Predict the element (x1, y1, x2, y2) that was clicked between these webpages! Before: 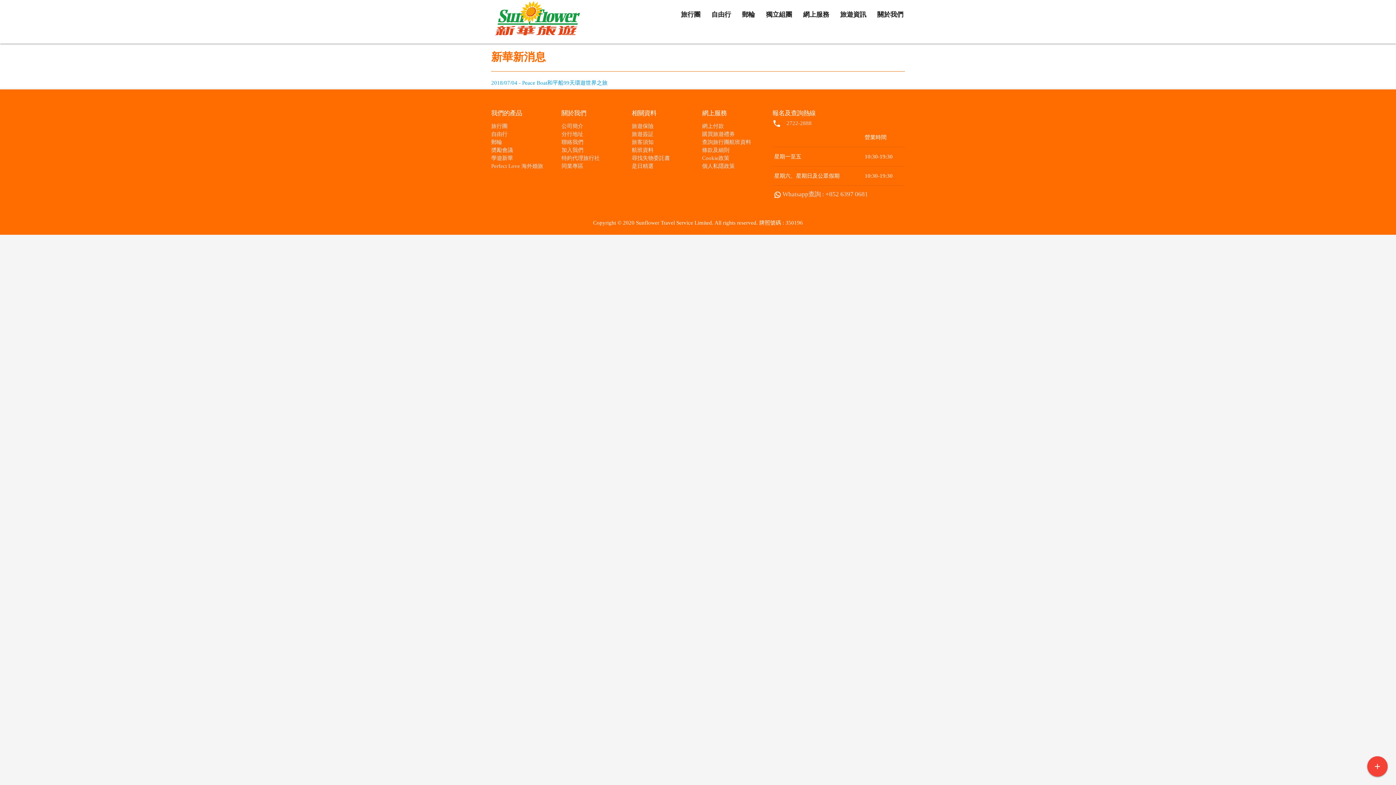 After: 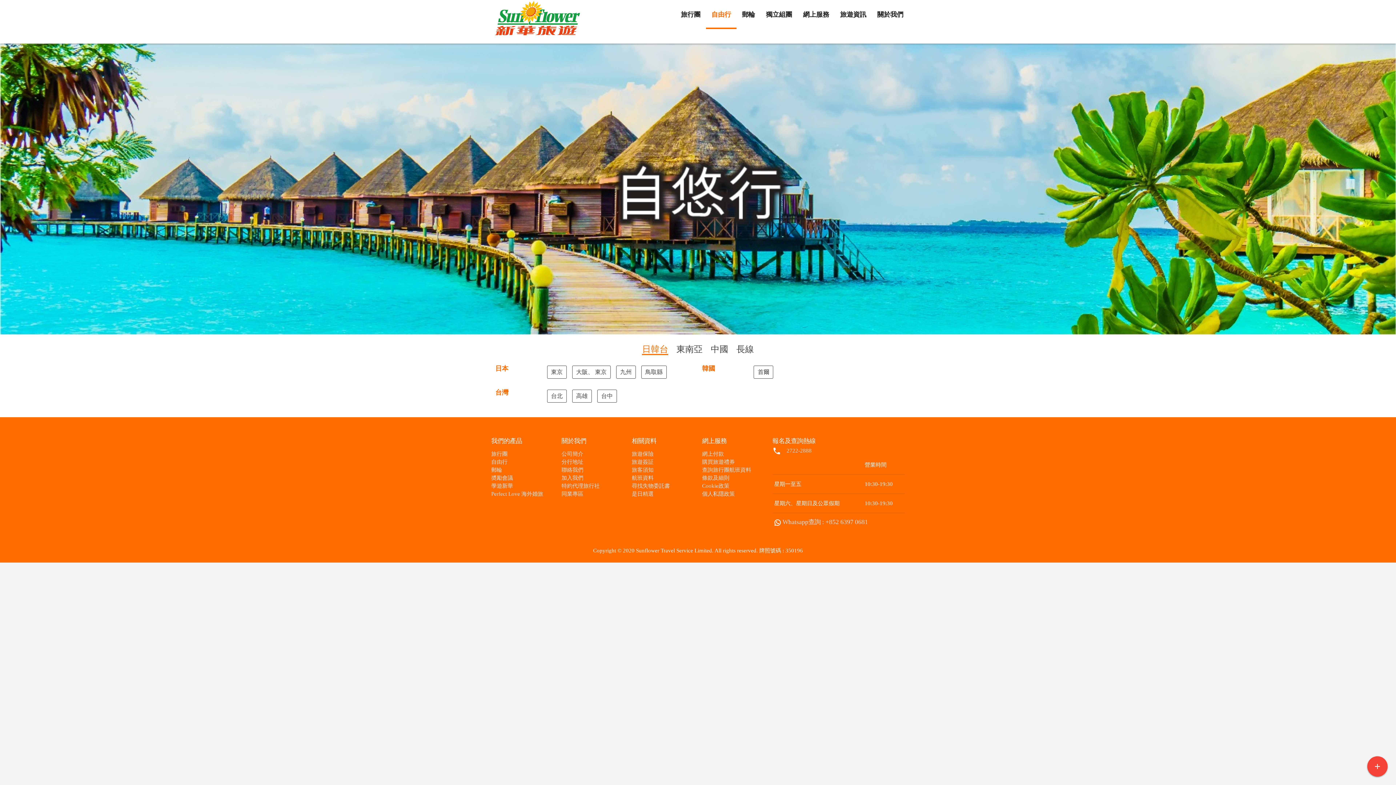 Action: bbox: (706, 0, 736, 29) label: 自由行